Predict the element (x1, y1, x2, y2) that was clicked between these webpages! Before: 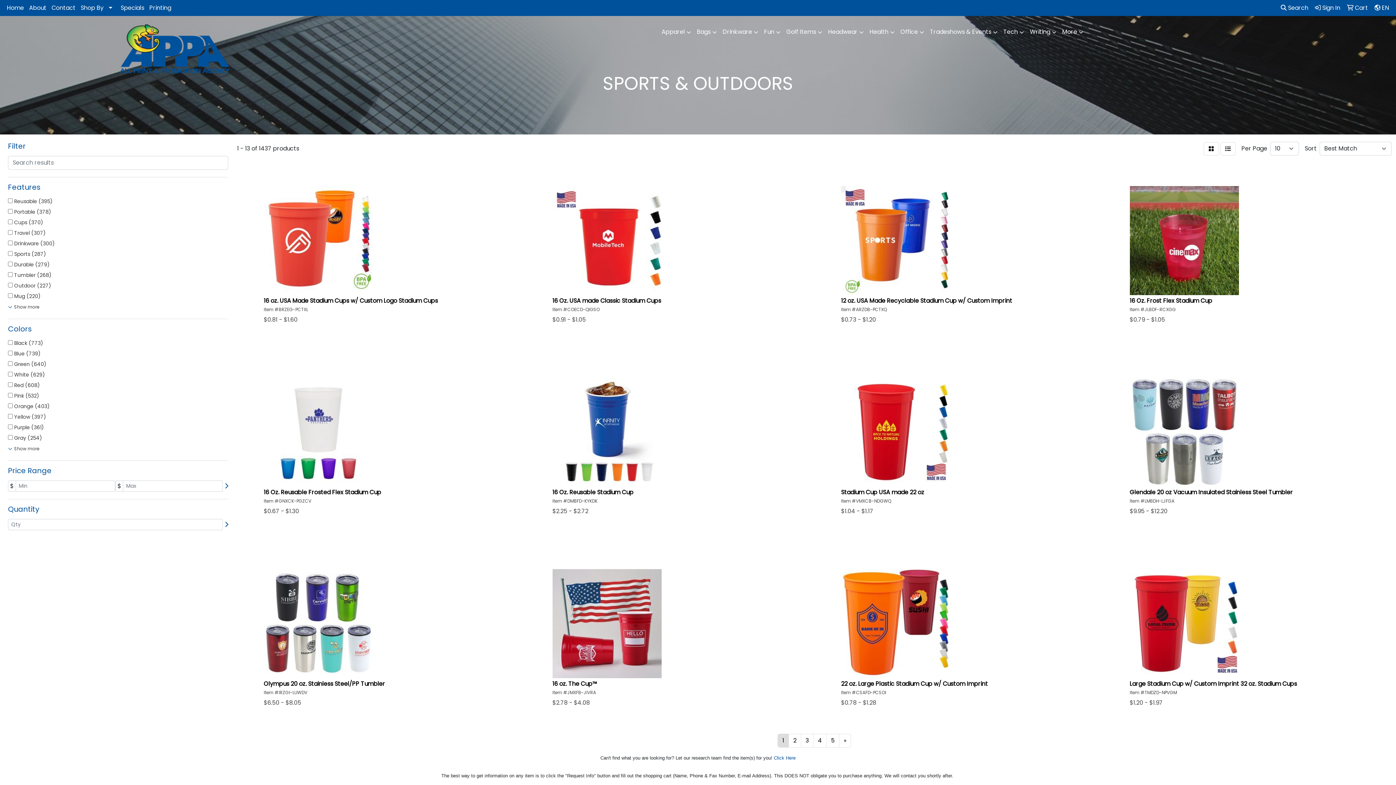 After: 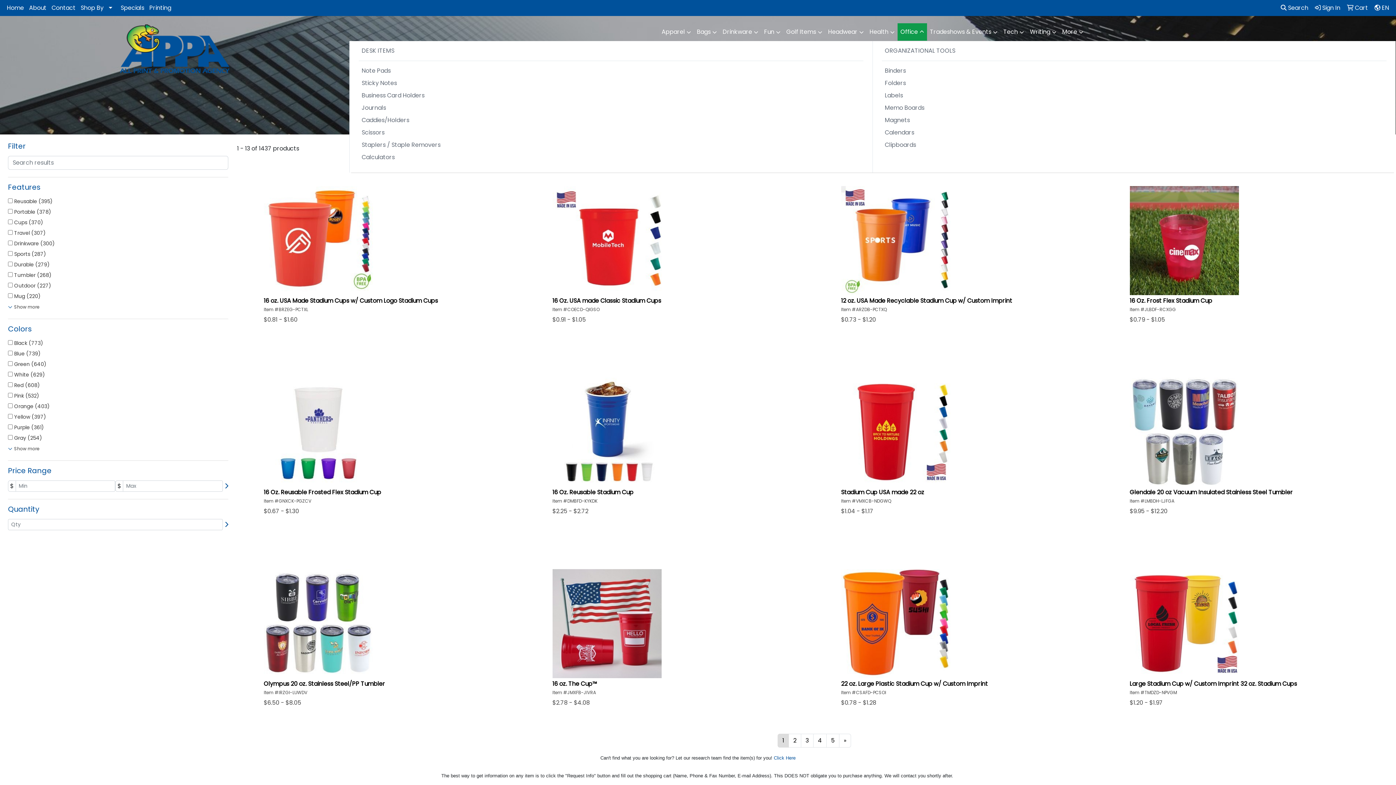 Action: bbox: (897, 23, 927, 41) label: Office